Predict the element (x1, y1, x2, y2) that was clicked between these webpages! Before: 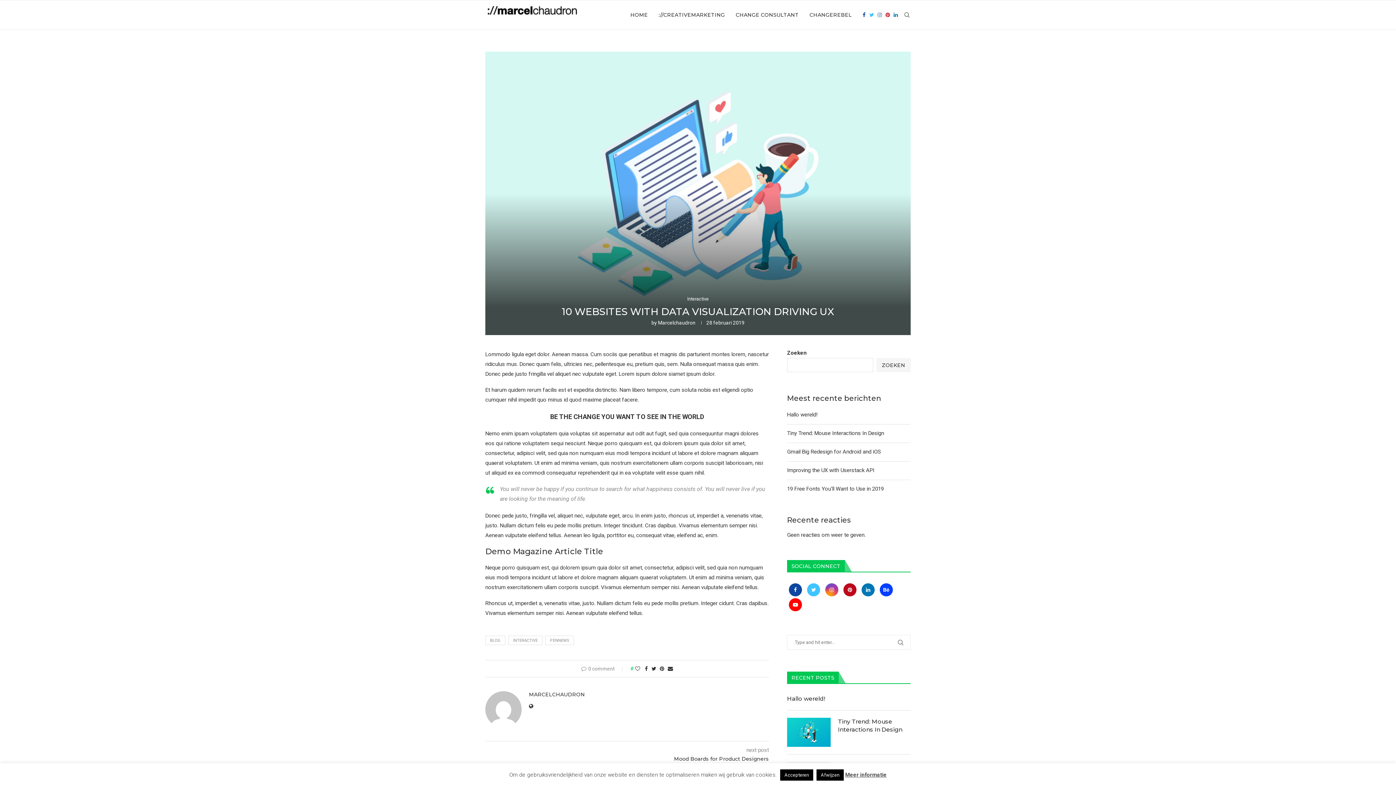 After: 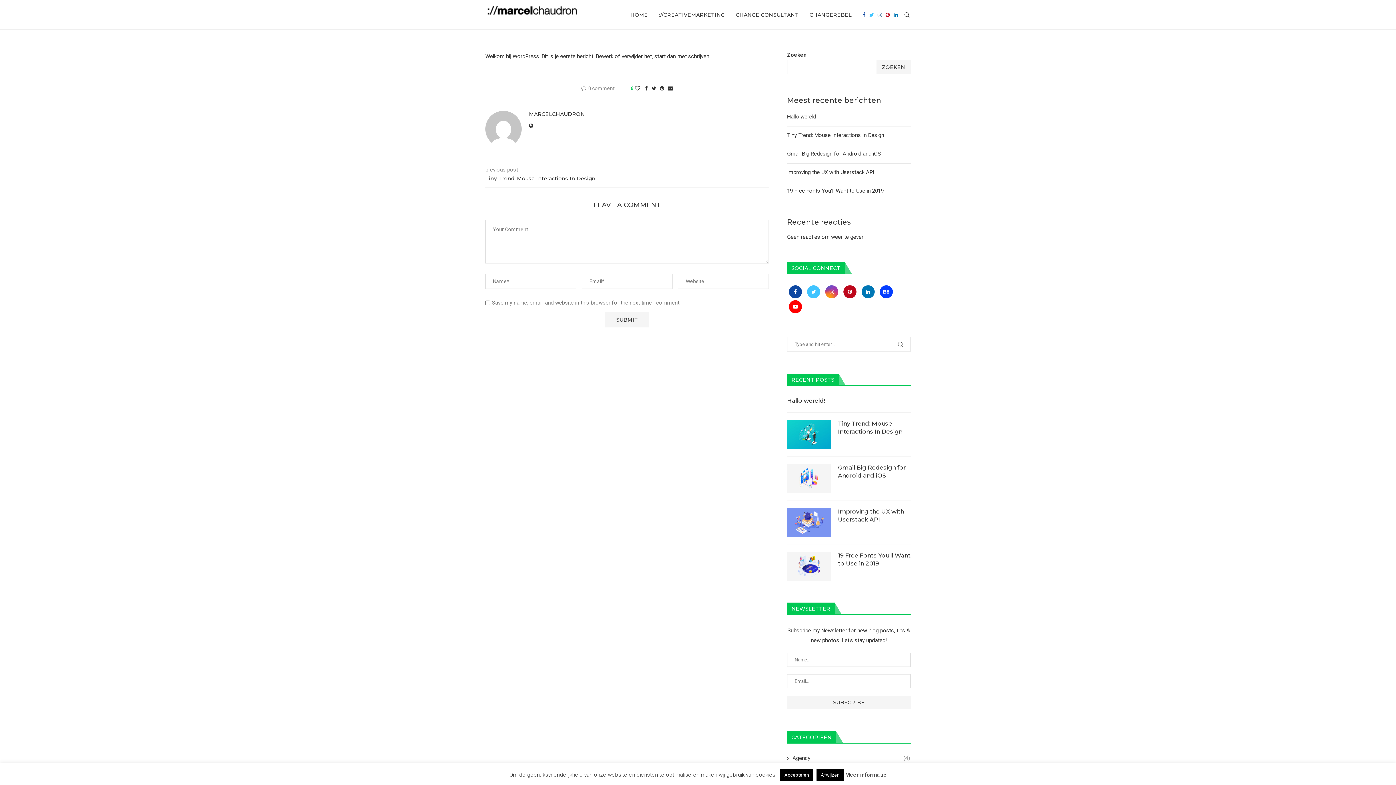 Action: label: Hallo wereld! bbox: (787, 695, 910, 703)